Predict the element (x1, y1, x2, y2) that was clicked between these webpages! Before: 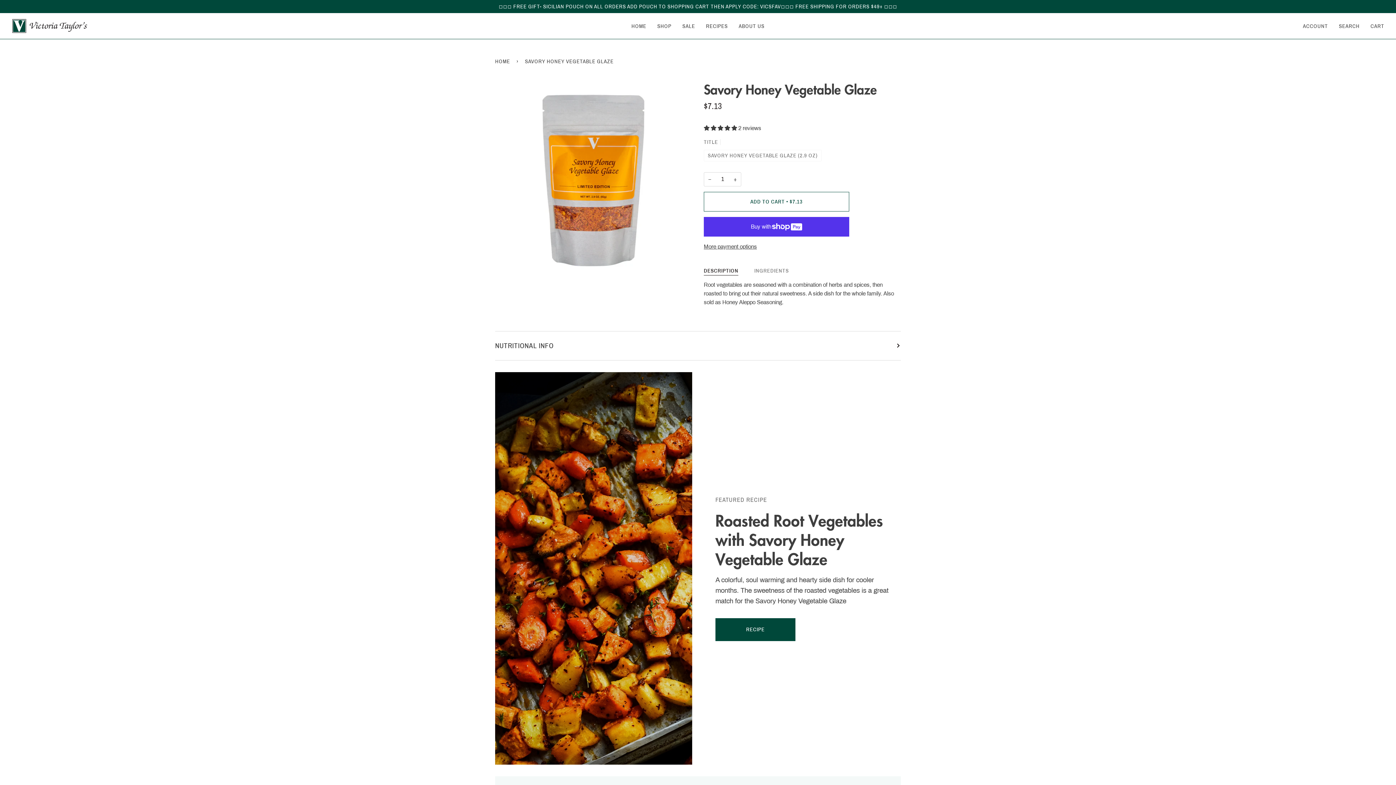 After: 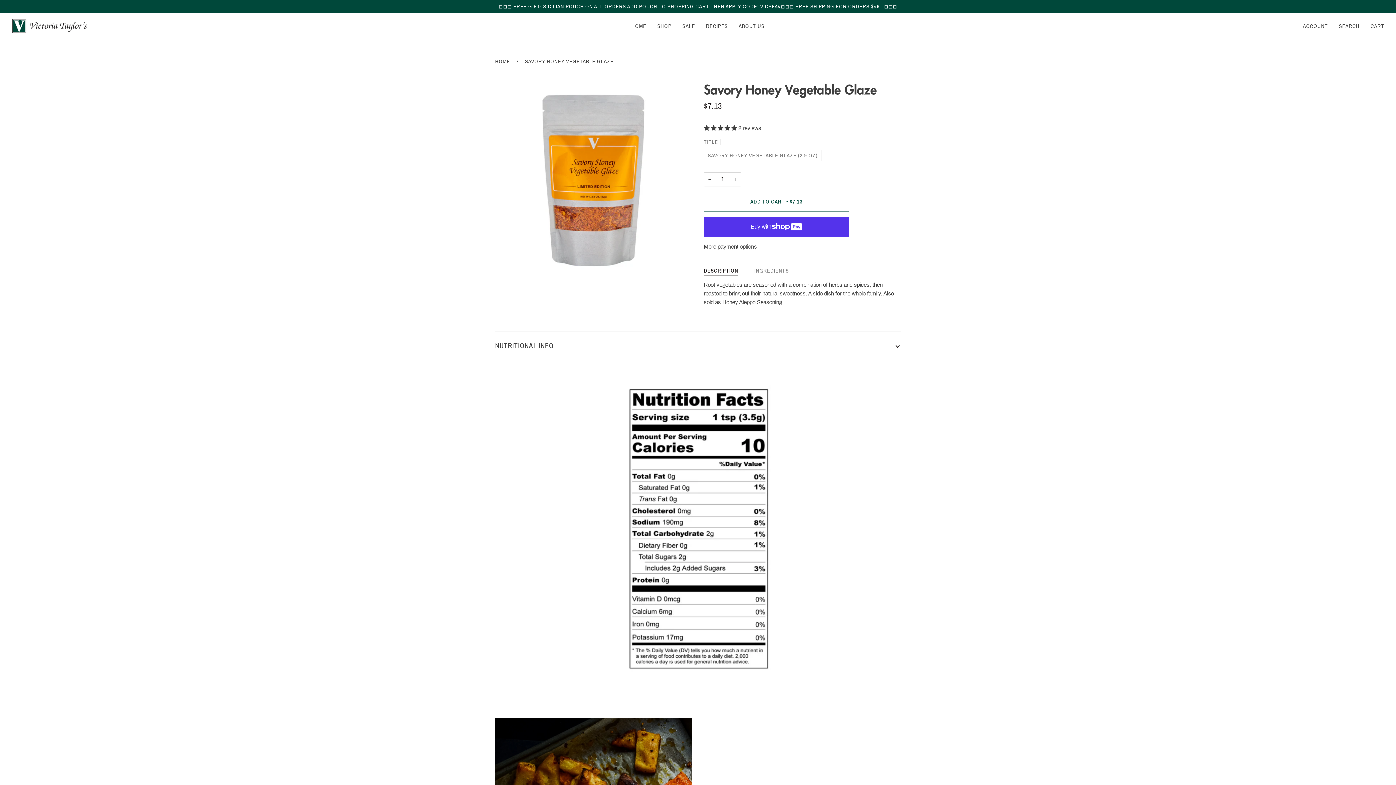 Action: bbox: (495, 331, 901, 360) label: NUTRITIONAL INFO